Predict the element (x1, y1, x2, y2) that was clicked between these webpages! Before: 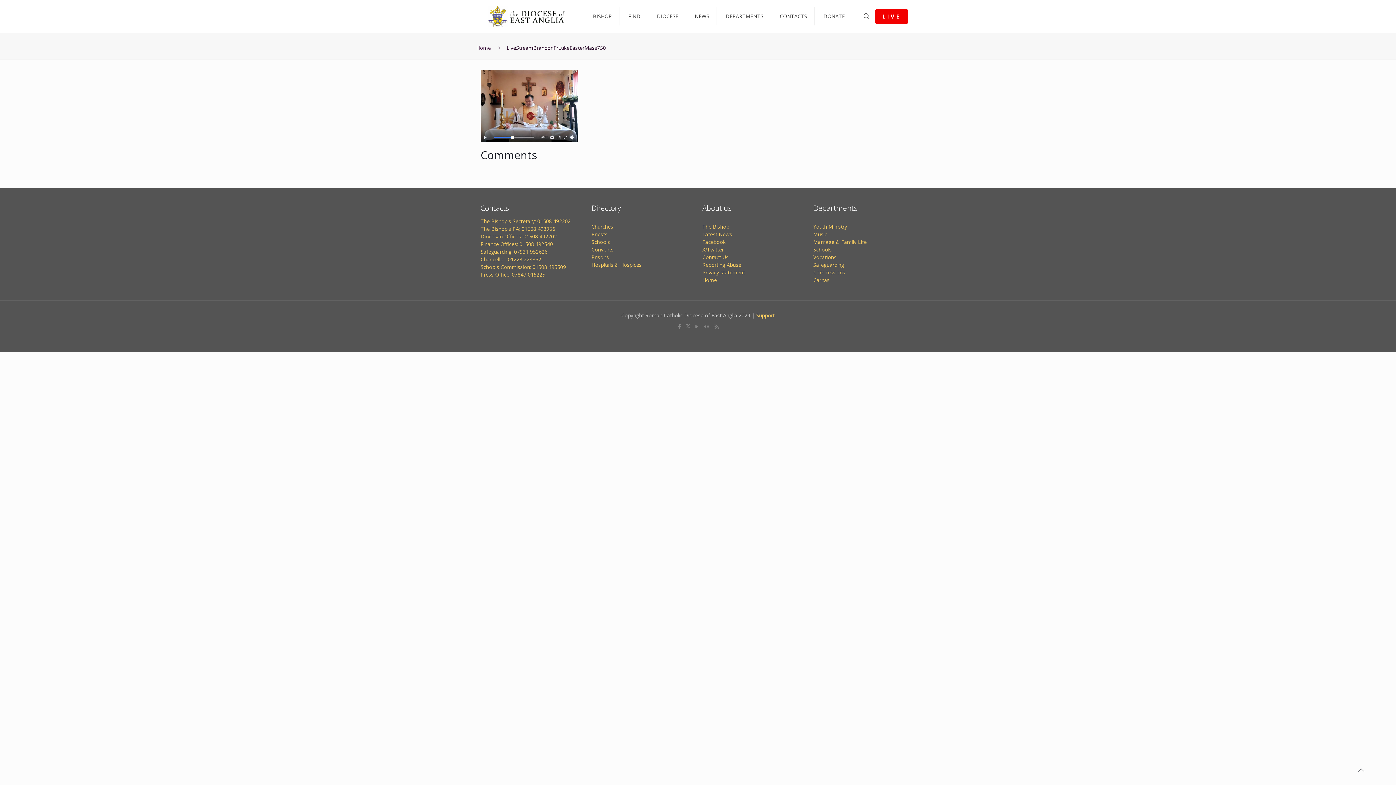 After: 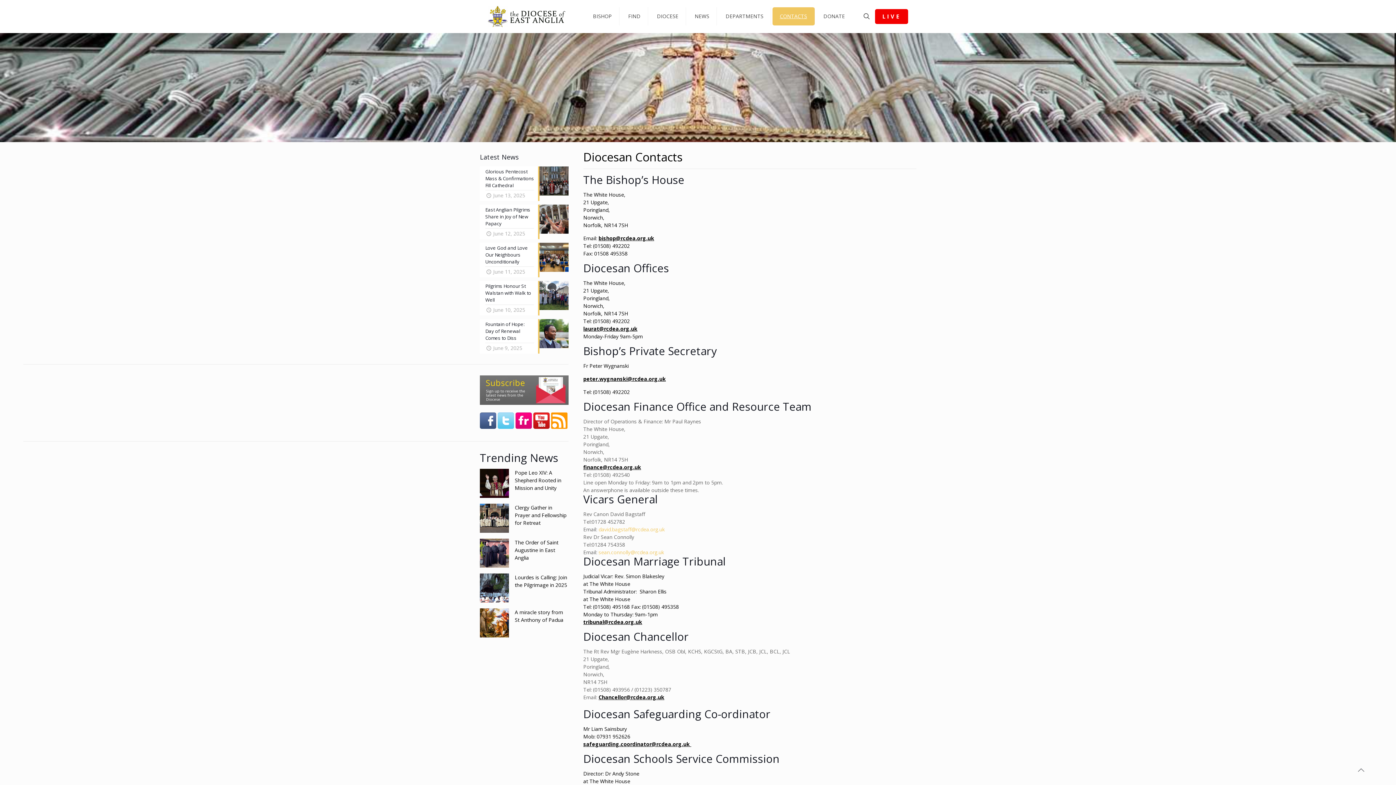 Action: bbox: (480, 233, 557, 239) label: Diocesan Offices: 01508 492202